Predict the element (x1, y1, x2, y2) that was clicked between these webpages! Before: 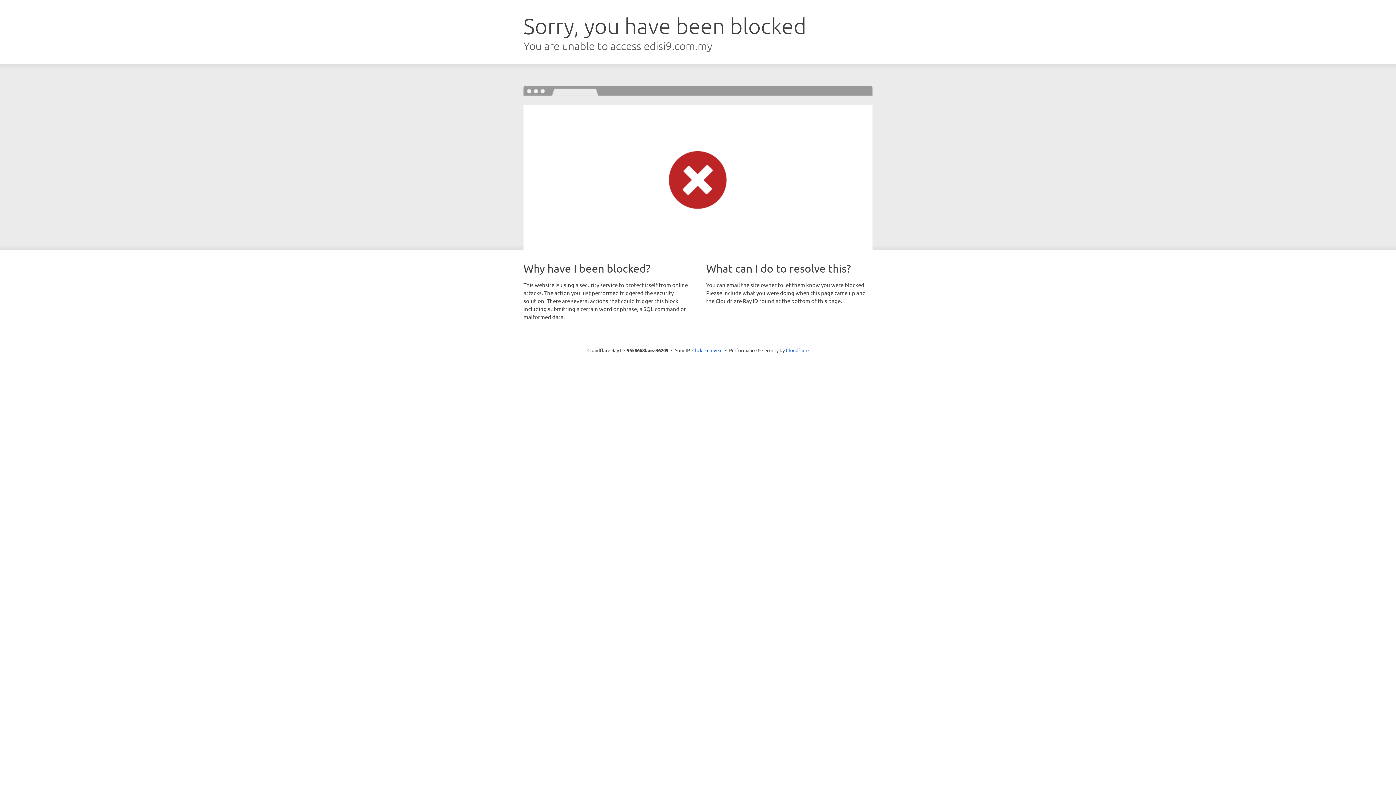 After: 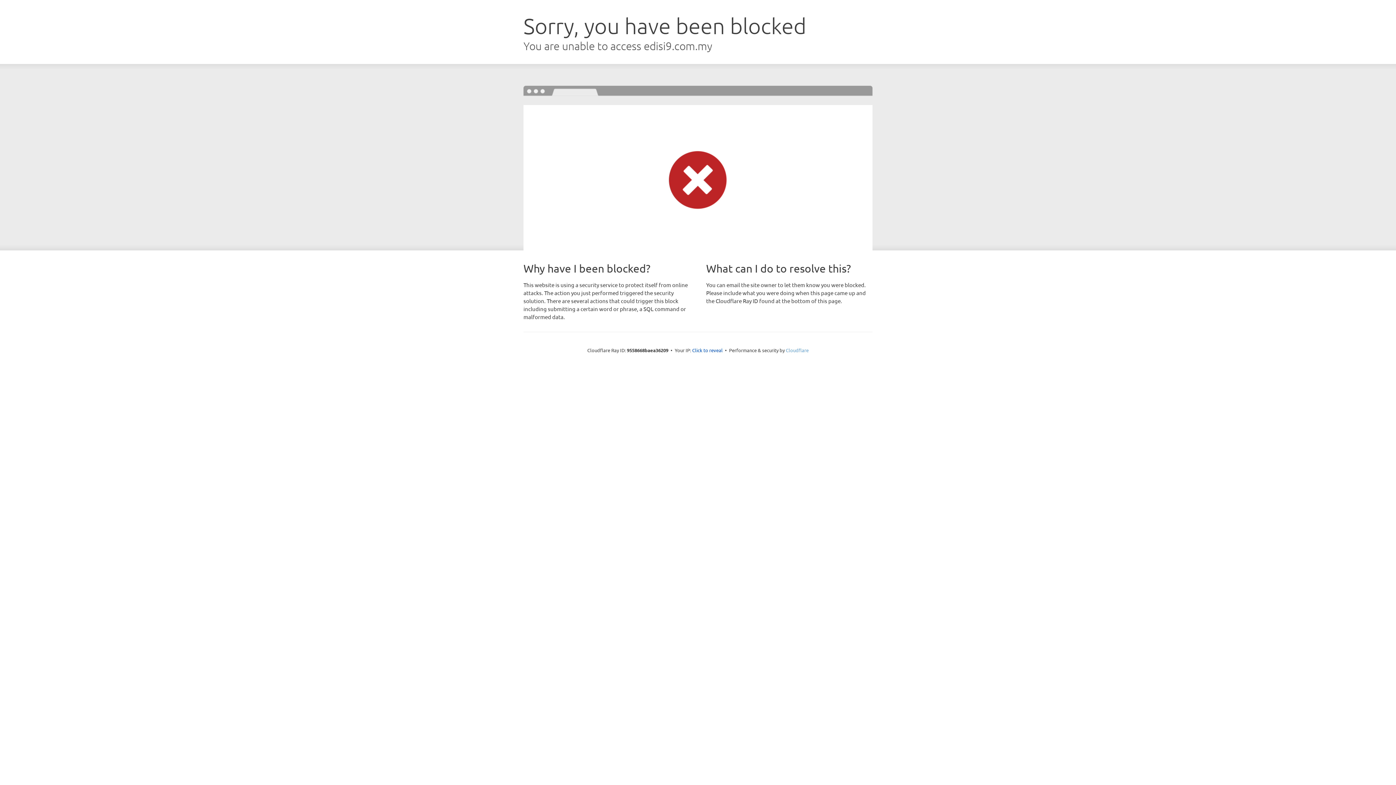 Action: label: Cloudflare bbox: (786, 347, 808, 353)